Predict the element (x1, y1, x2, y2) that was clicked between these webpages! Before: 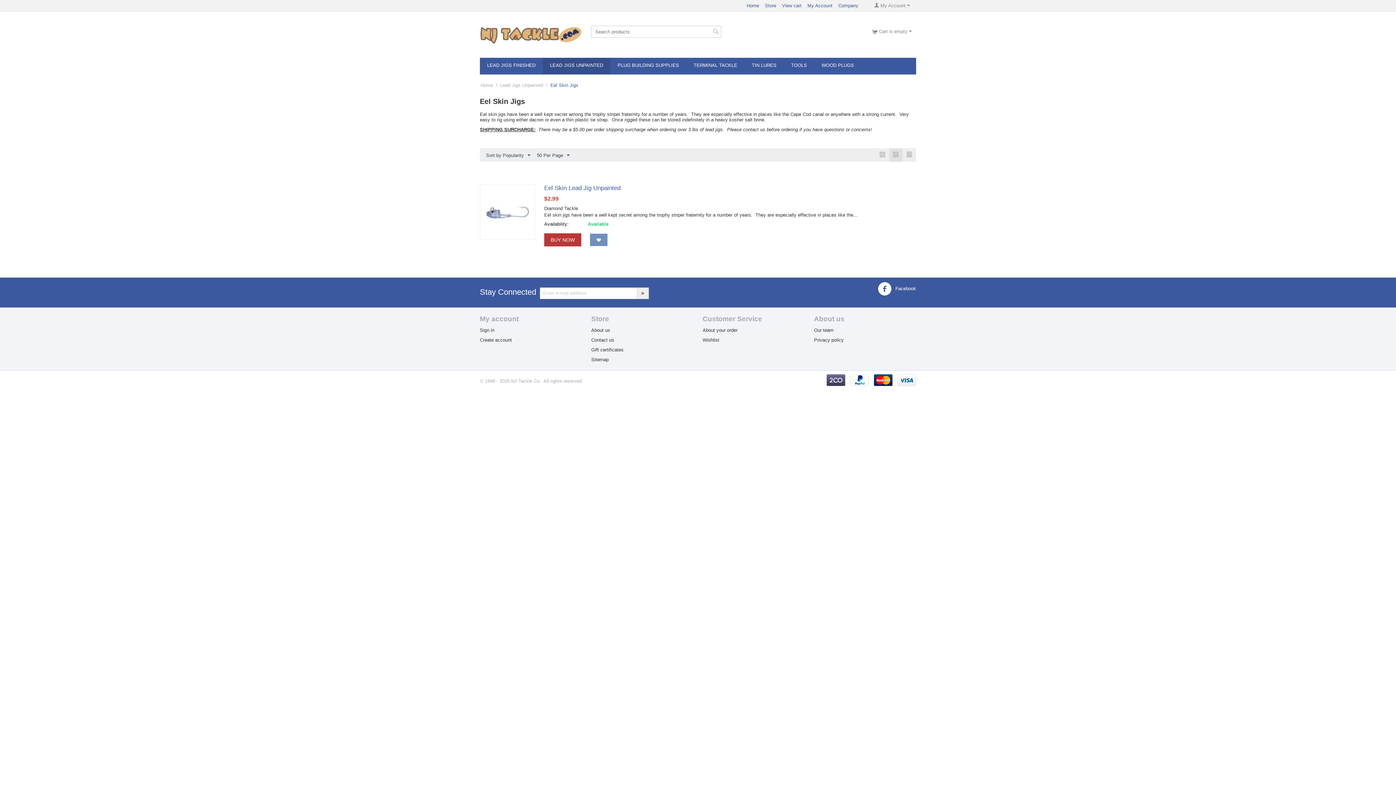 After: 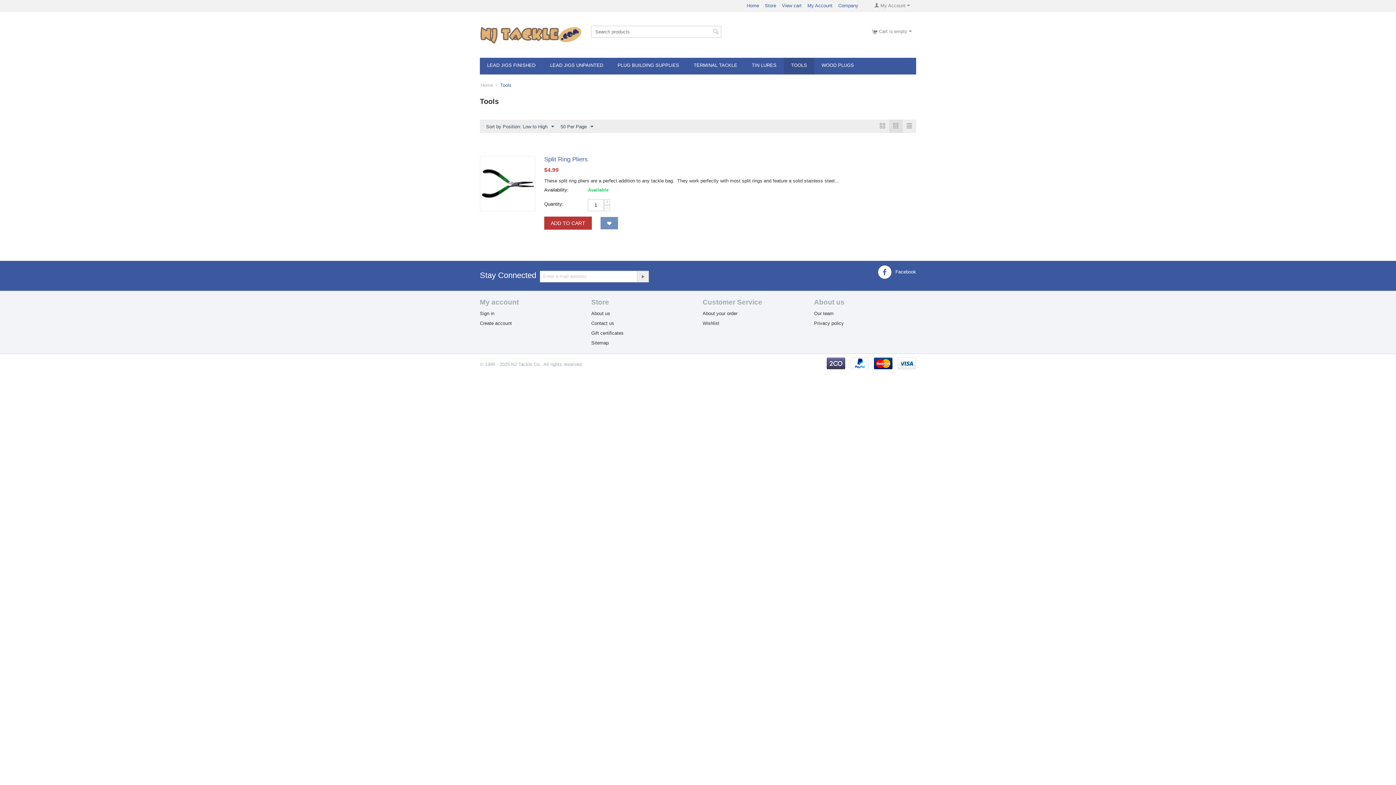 Action: label: TOOLS bbox: (784, 57, 814, 74)